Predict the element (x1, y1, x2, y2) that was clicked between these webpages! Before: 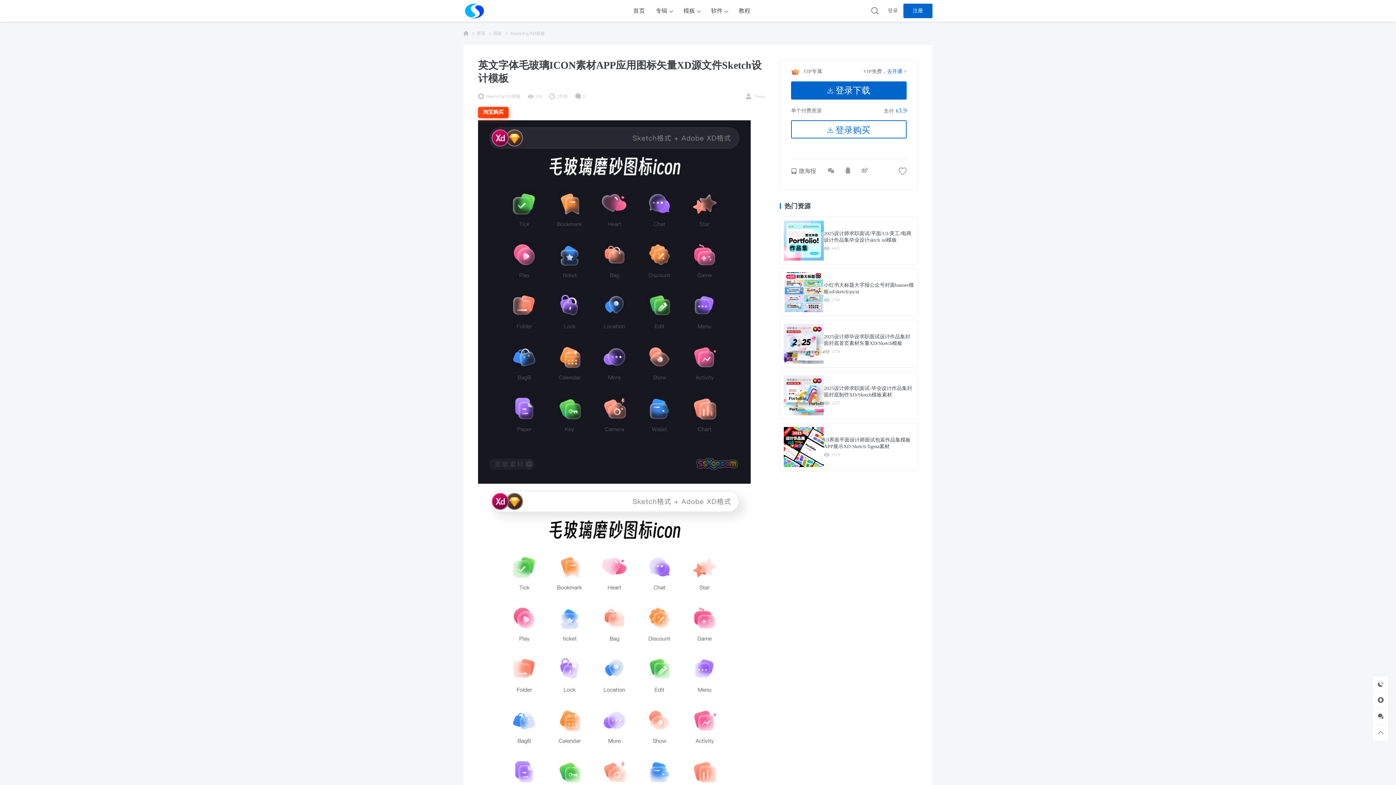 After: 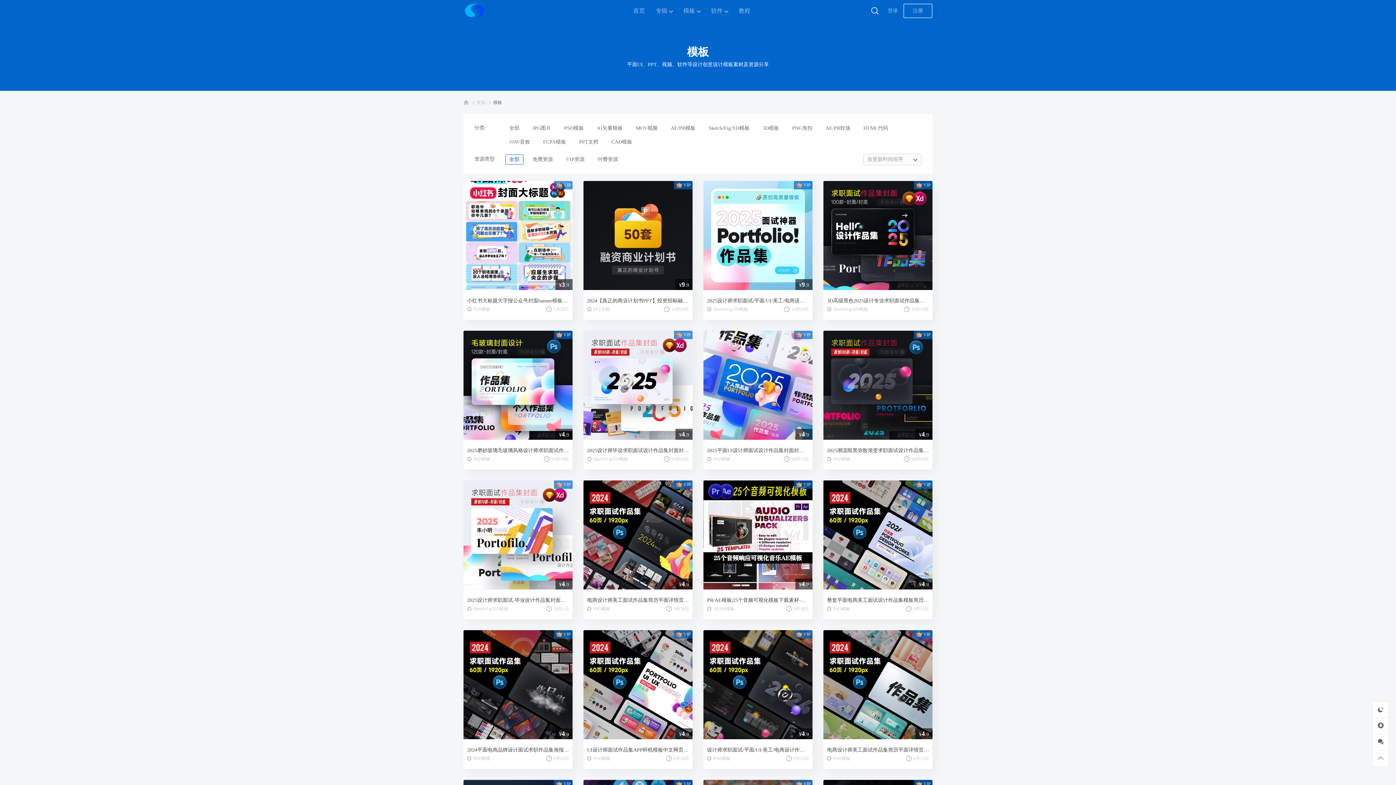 Action: label: 模板 bbox: (683, 0, 695, 21)